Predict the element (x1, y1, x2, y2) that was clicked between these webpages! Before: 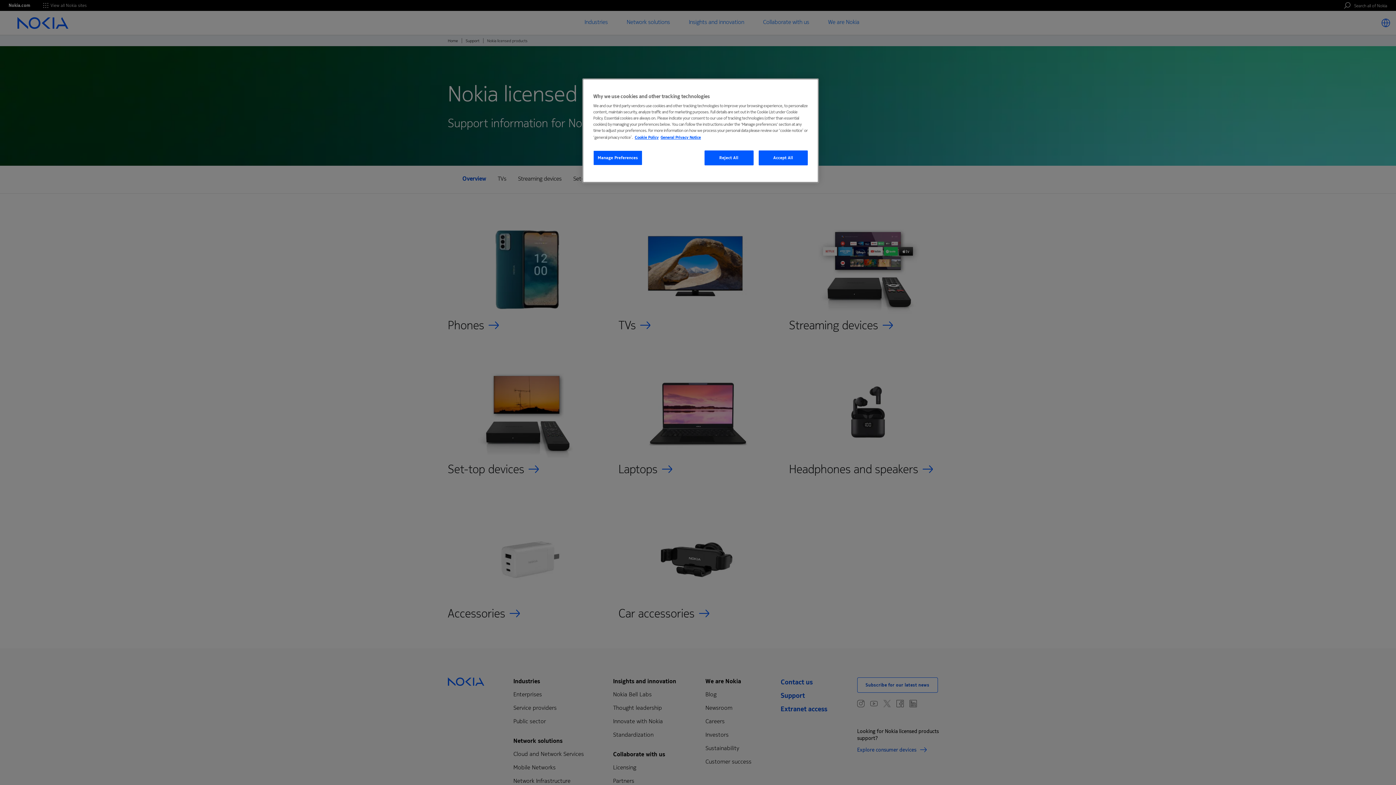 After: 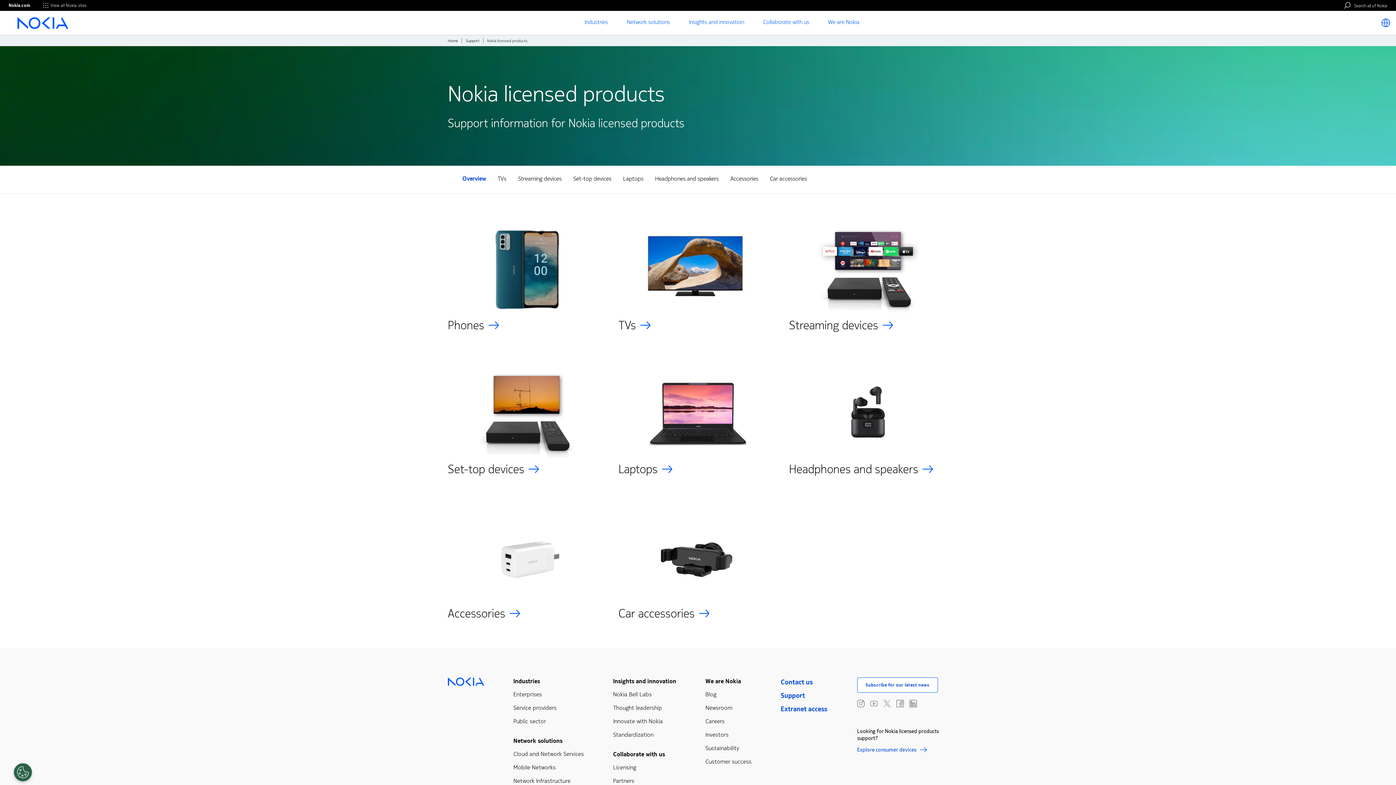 Action: label: Accept All bbox: (758, 150, 808, 165)